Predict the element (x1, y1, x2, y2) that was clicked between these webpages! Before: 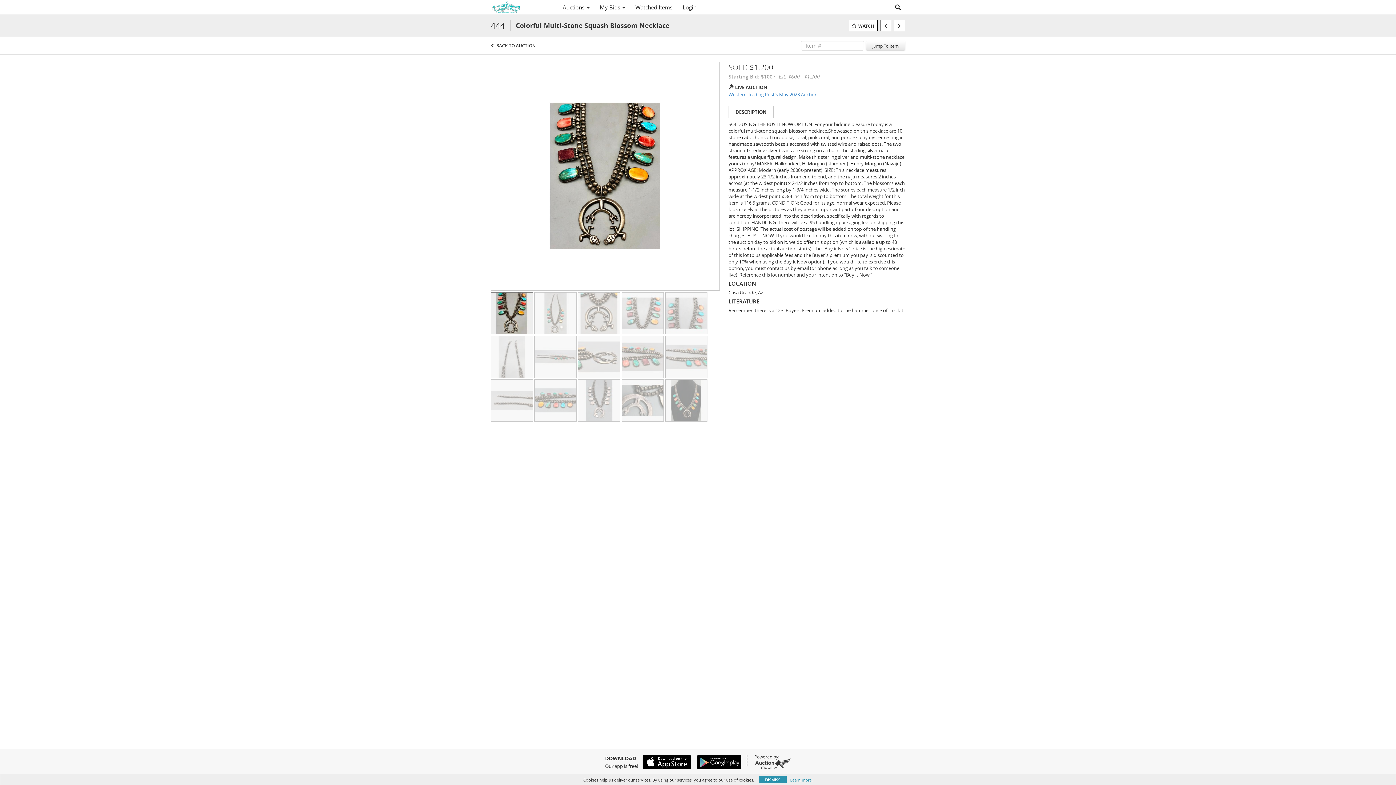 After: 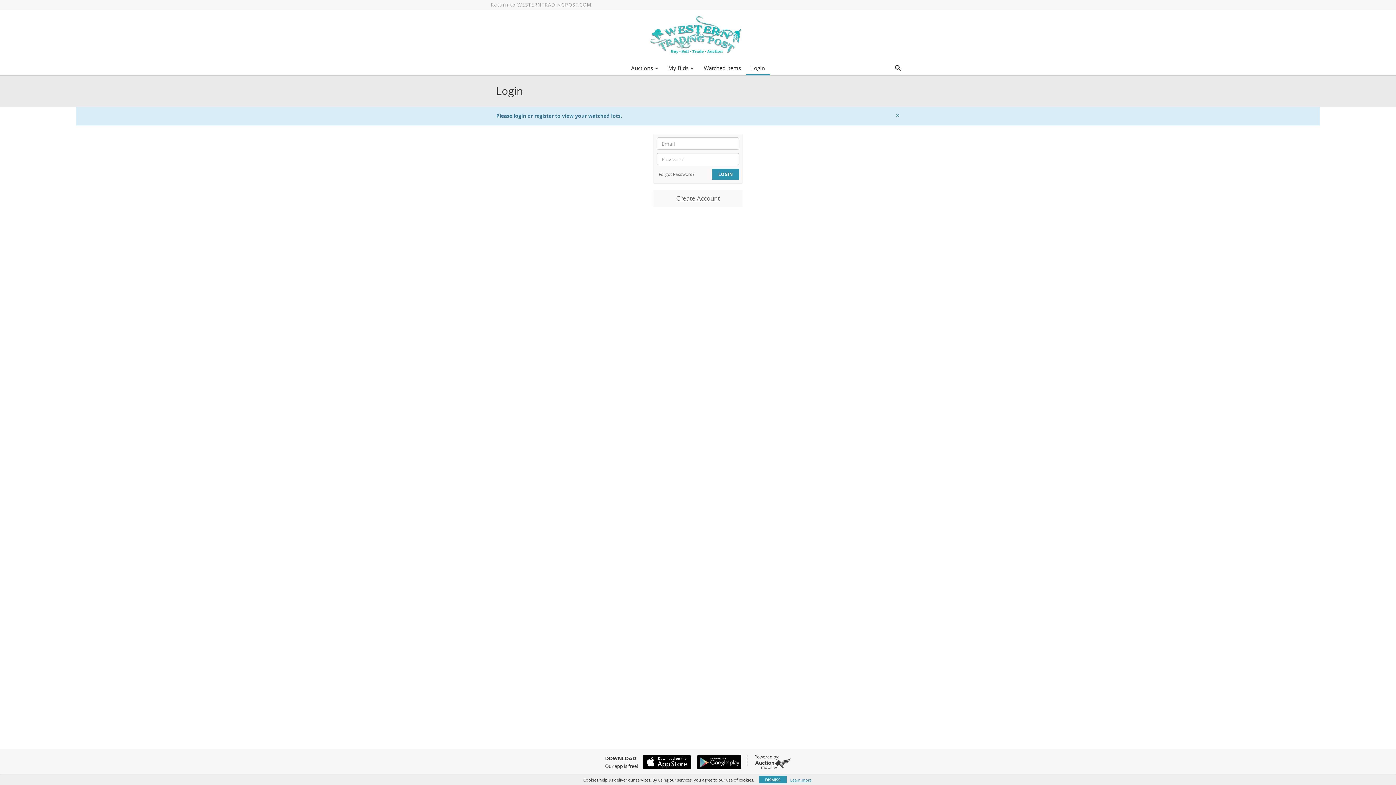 Action: label: Watched Items bbox: (630, 1, 677, 13)